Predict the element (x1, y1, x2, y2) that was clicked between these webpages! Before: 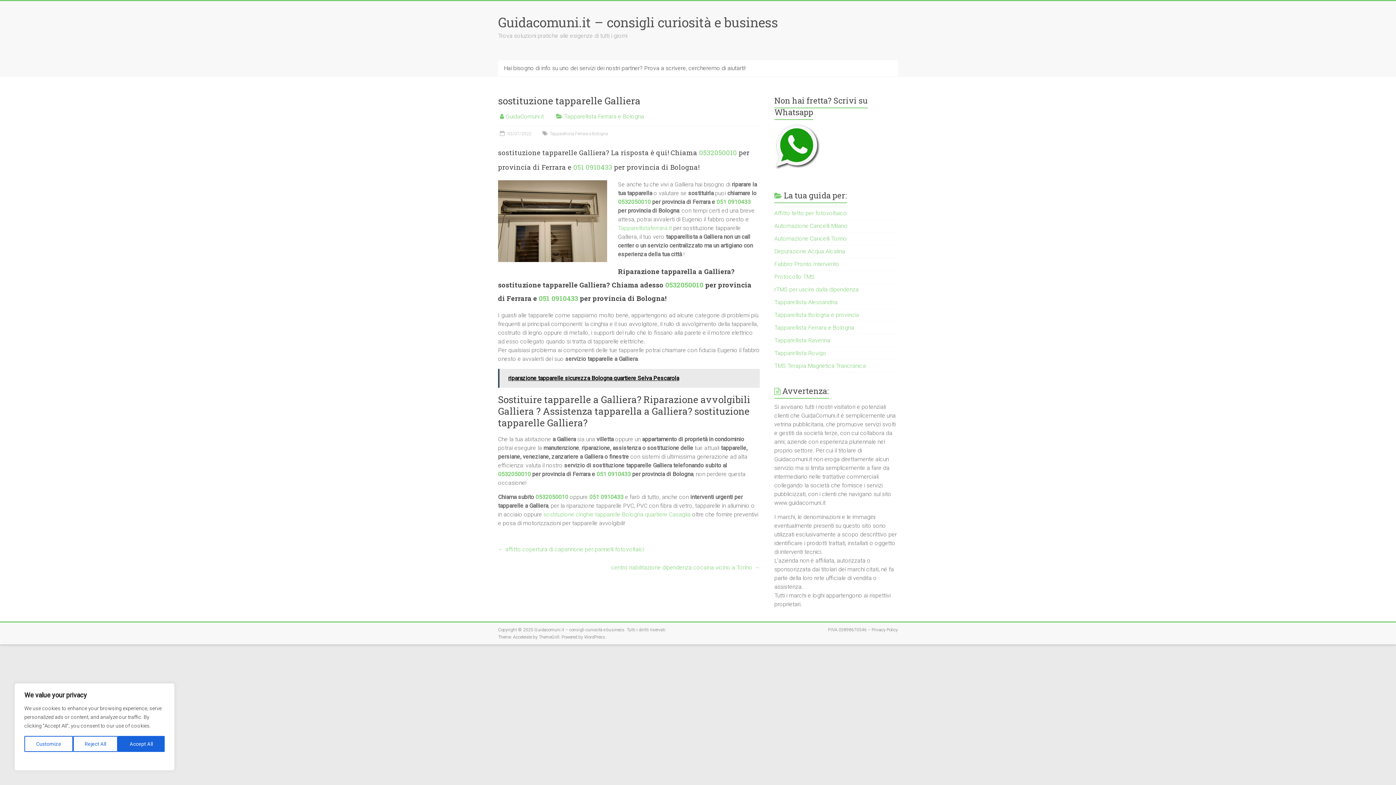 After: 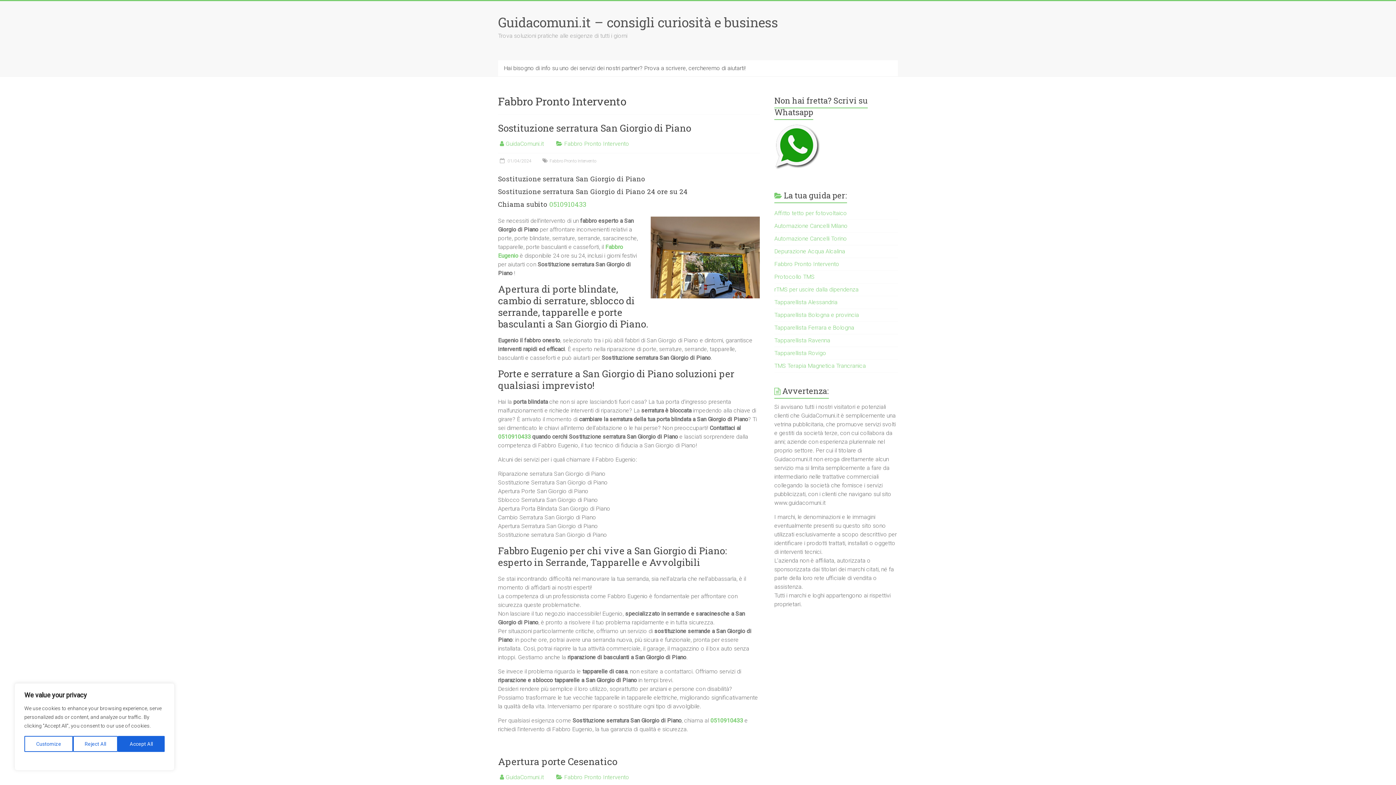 Action: bbox: (774, 260, 839, 267) label: Fabbro Pronto Intervento